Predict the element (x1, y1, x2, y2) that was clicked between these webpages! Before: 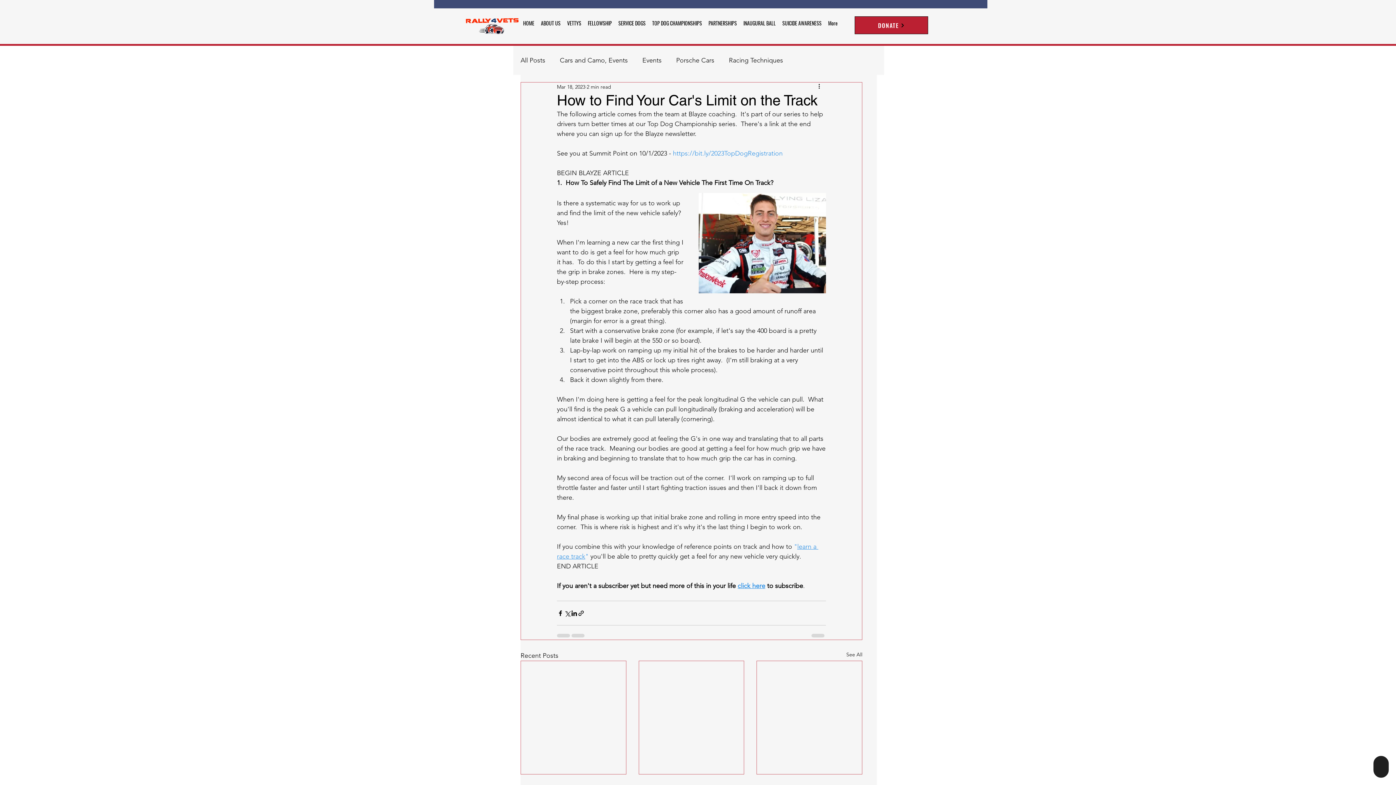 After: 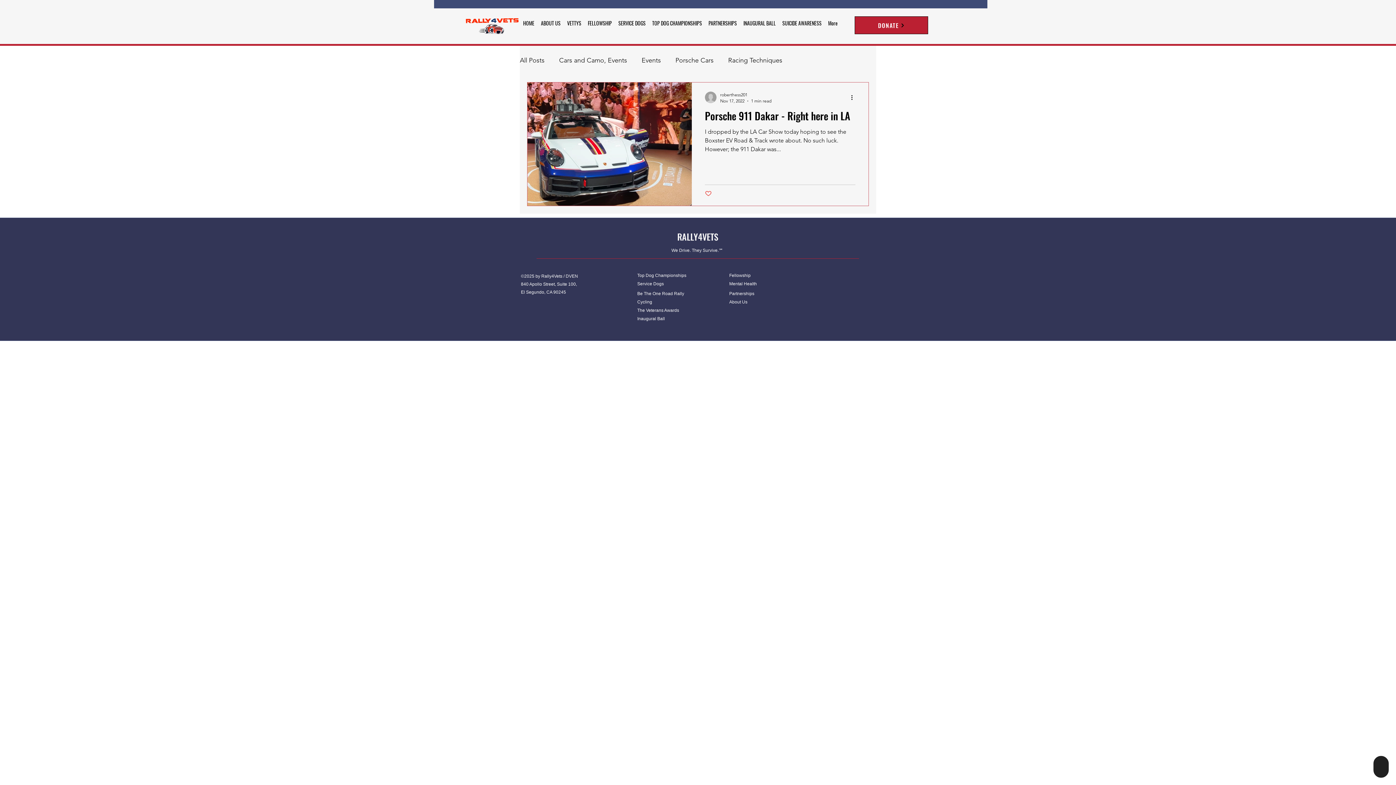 Action: label: Porsche Cars bbox: (676, 54, 714, 66)